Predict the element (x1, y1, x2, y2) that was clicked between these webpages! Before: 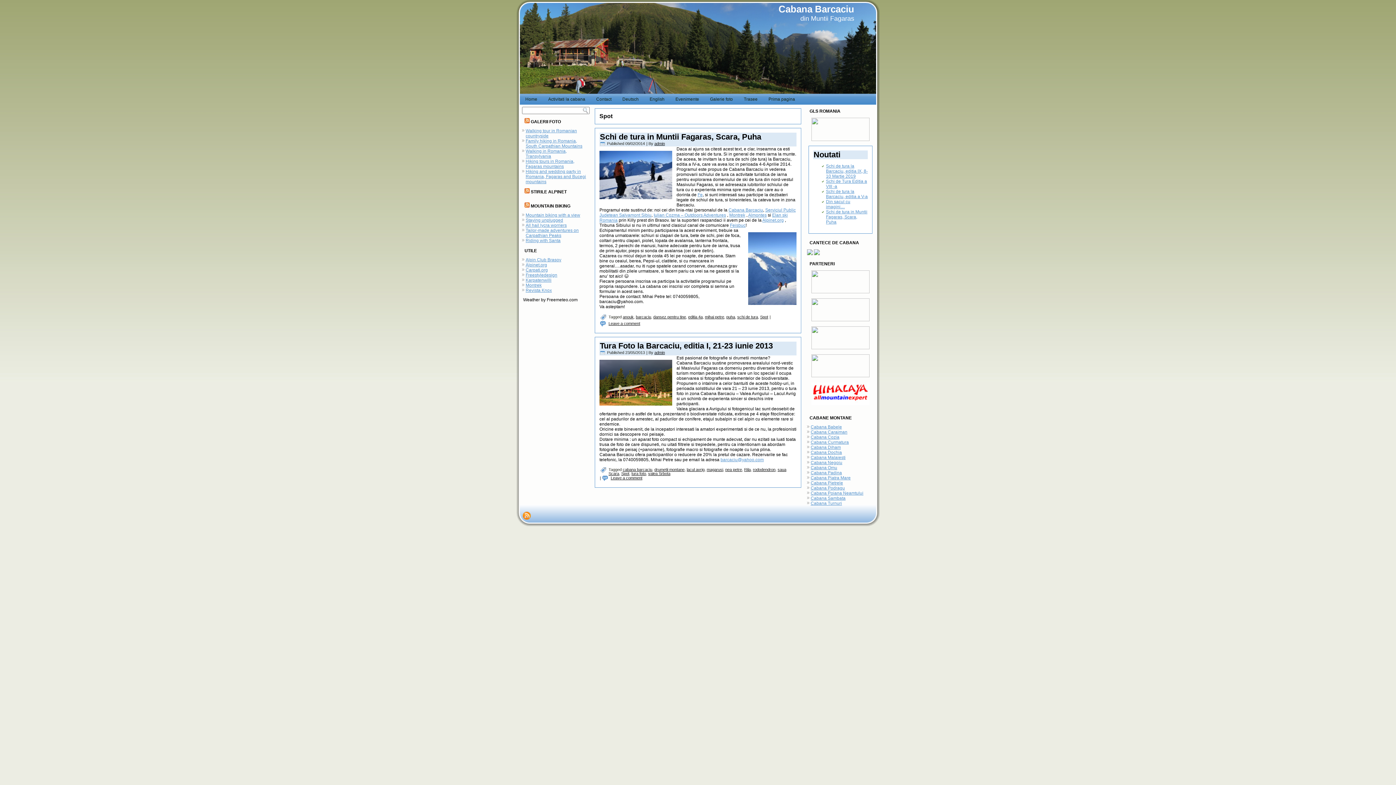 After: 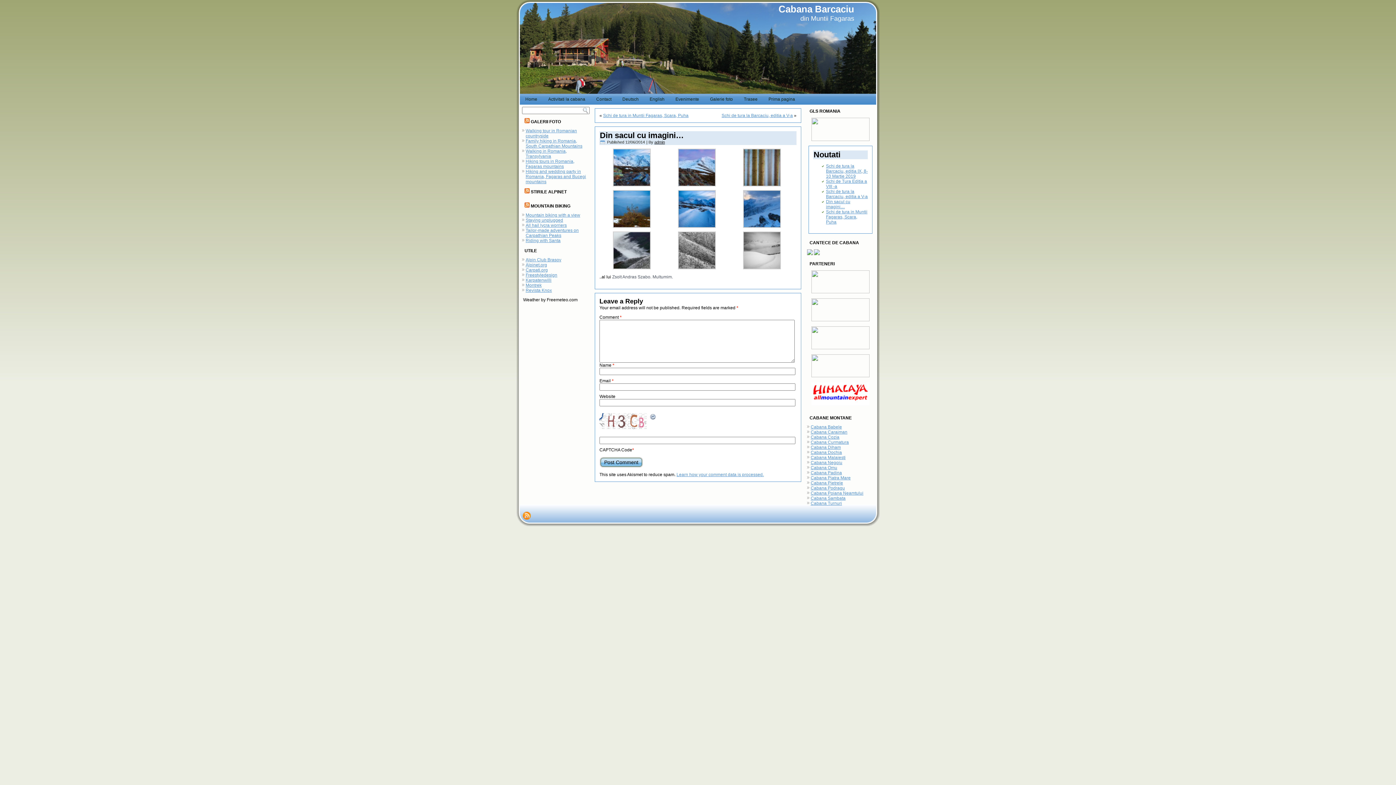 Action: label: Din sacul cu imagini… bbox: (826, 199, 850, 209)